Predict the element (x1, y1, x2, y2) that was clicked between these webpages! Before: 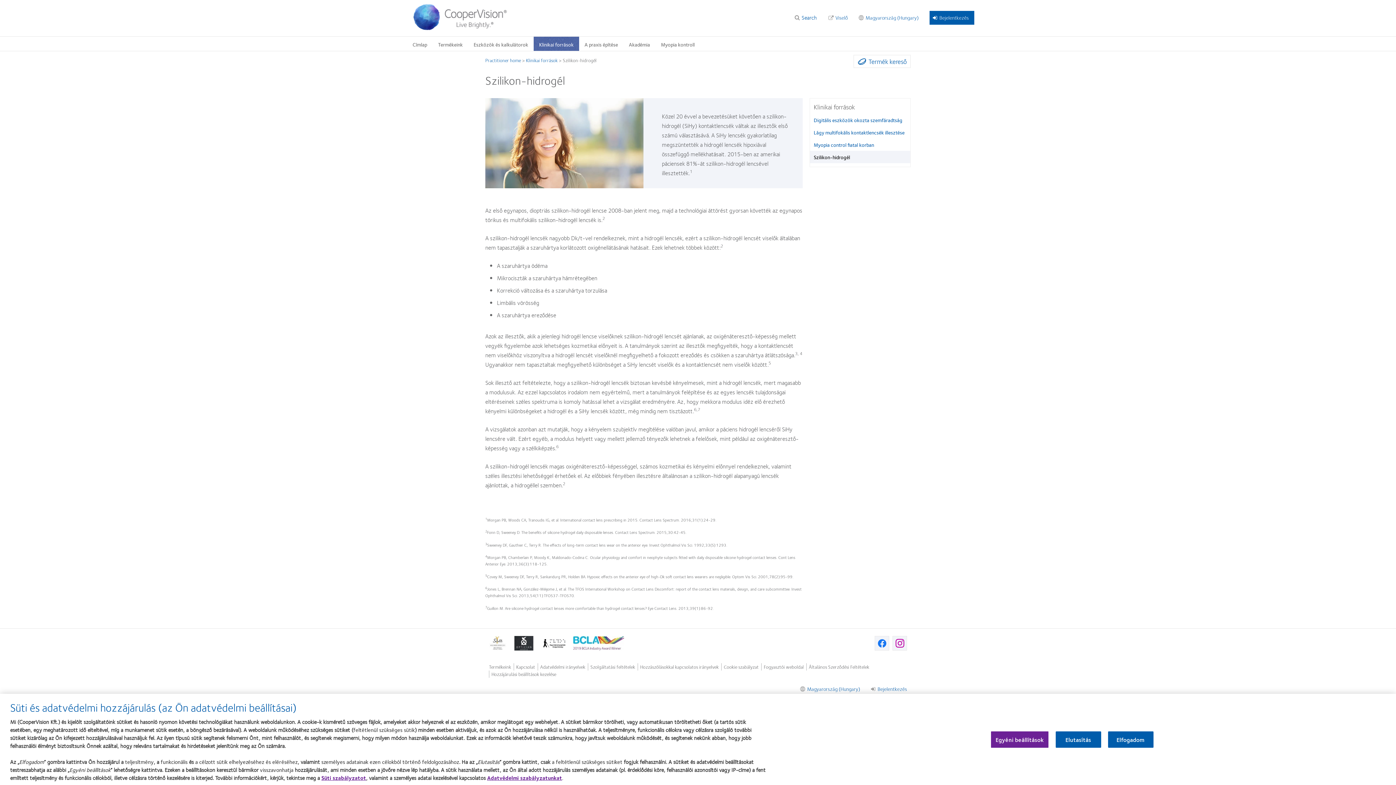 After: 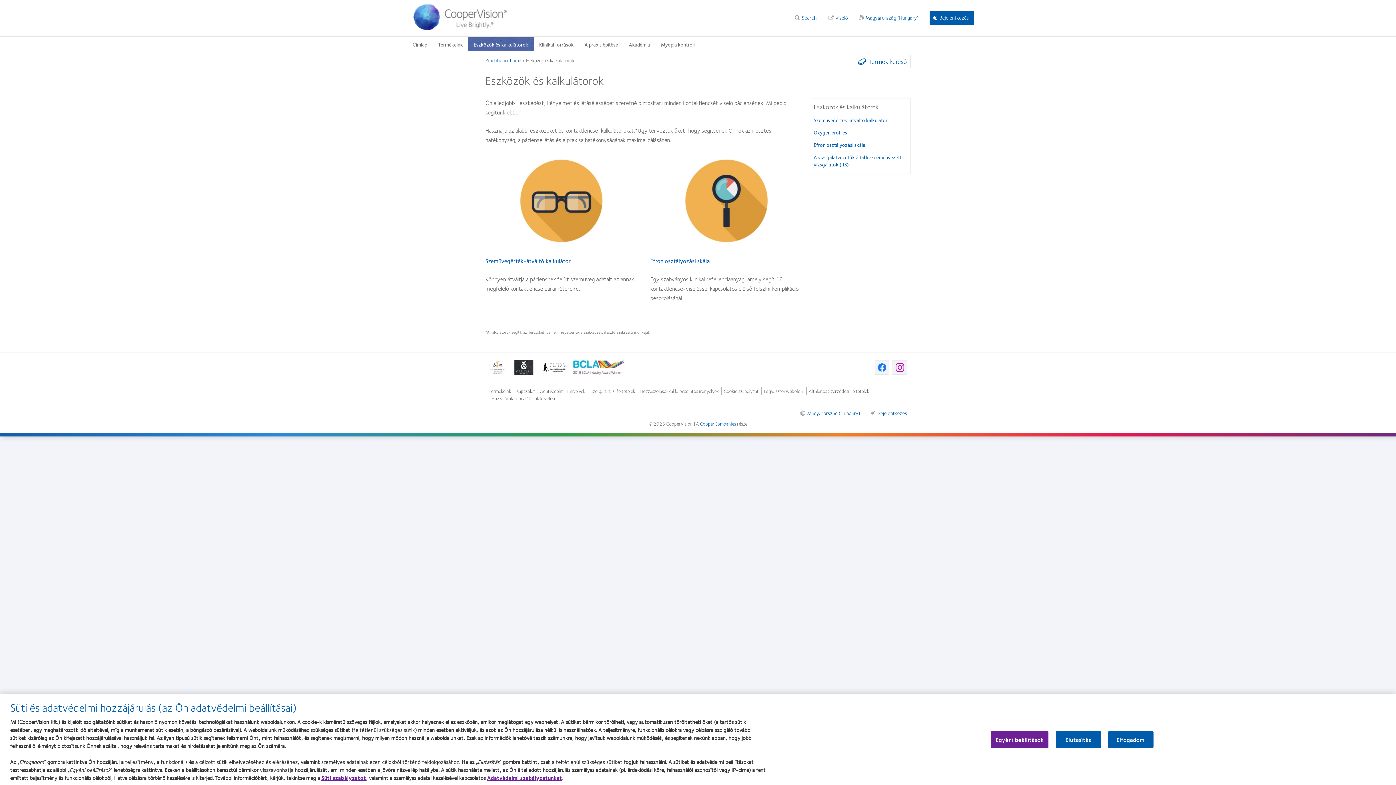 Action: bbox: (468, 36, 533, 50) label: Eszközök és kalkulátorok